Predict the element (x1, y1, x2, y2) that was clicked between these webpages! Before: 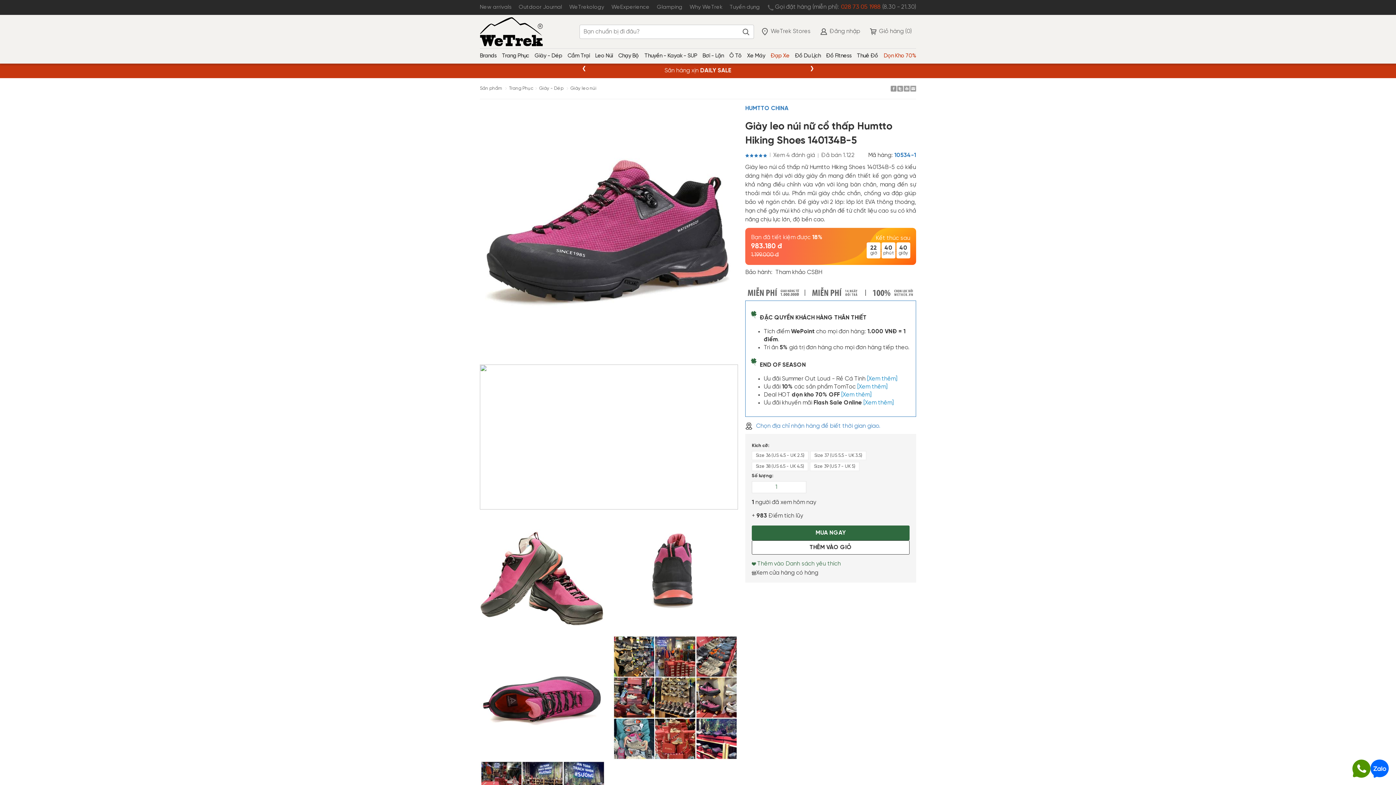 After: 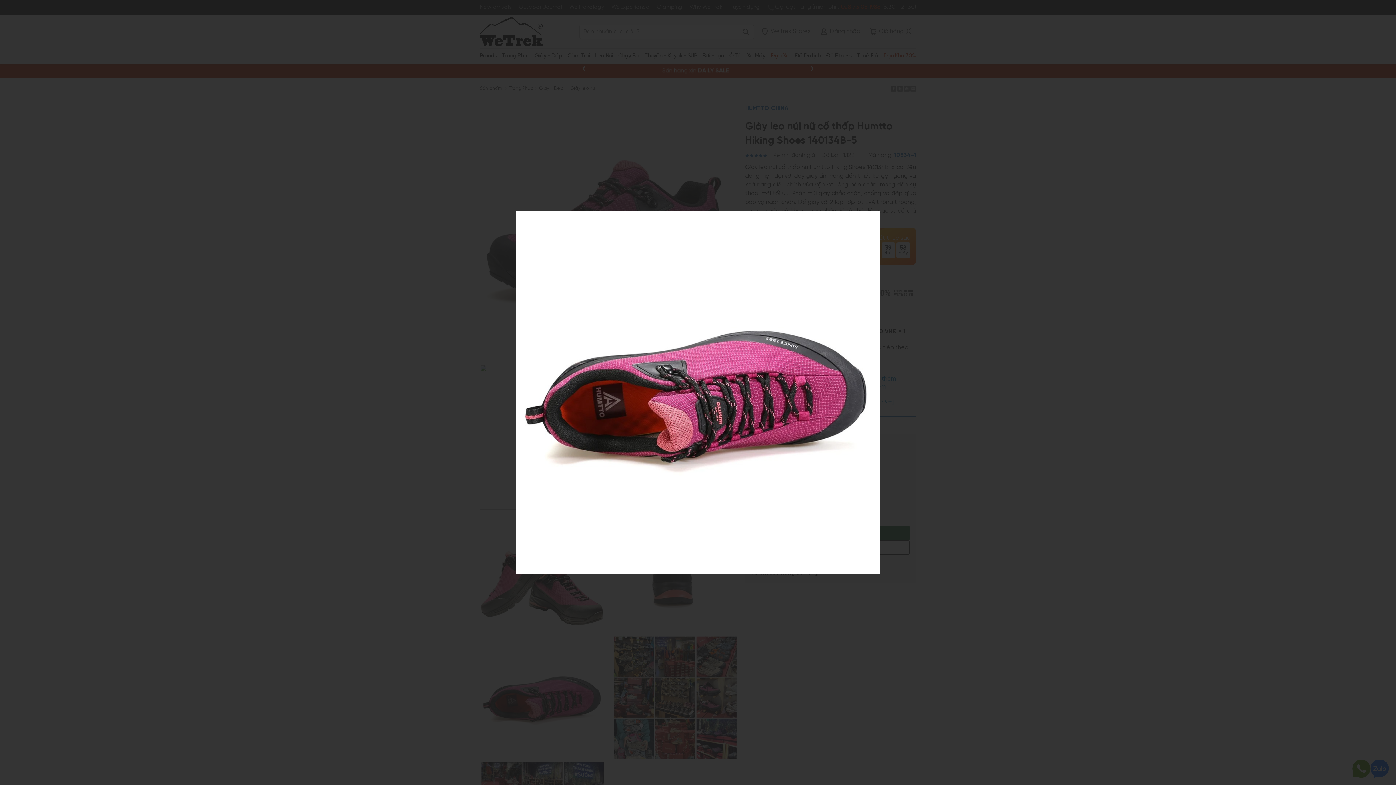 Action: bbox: (480, 635, 605, 760)